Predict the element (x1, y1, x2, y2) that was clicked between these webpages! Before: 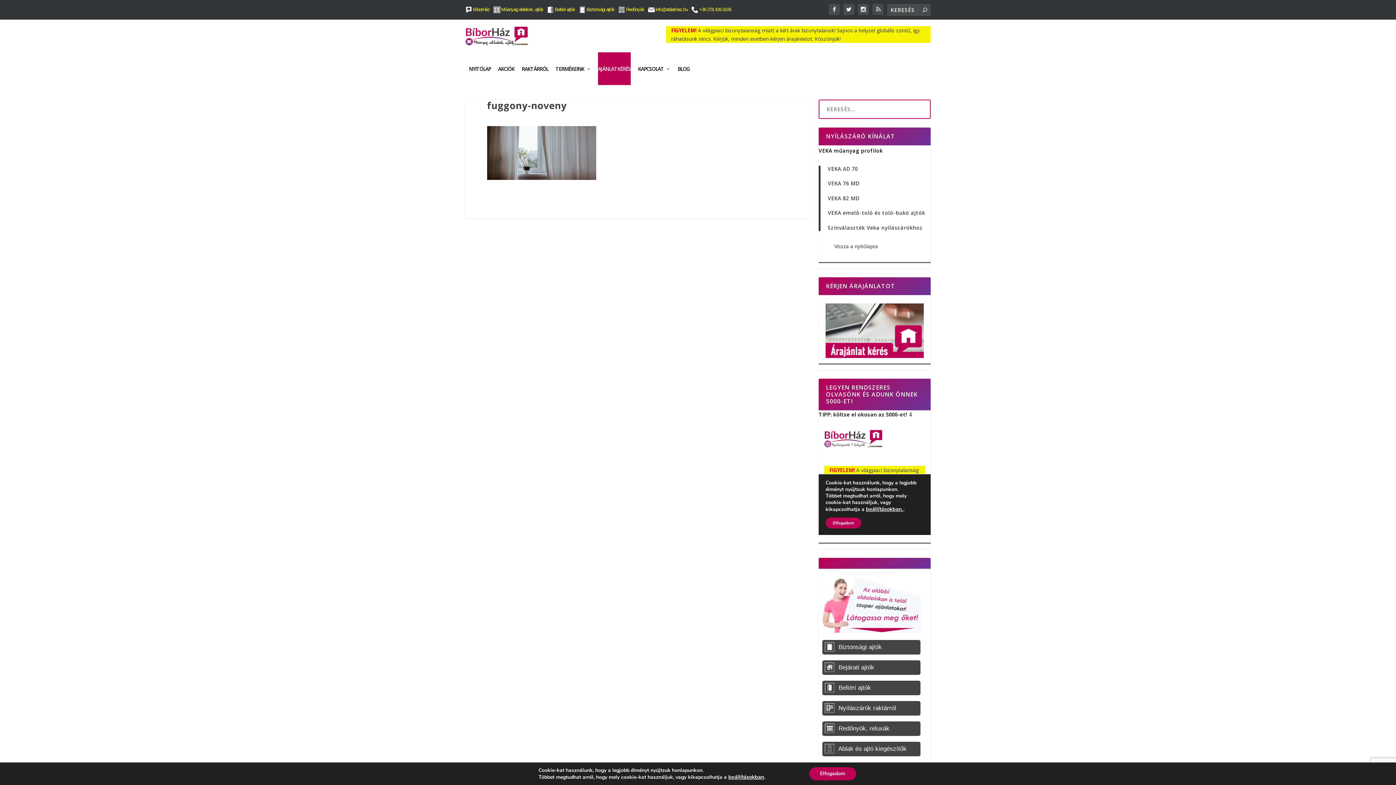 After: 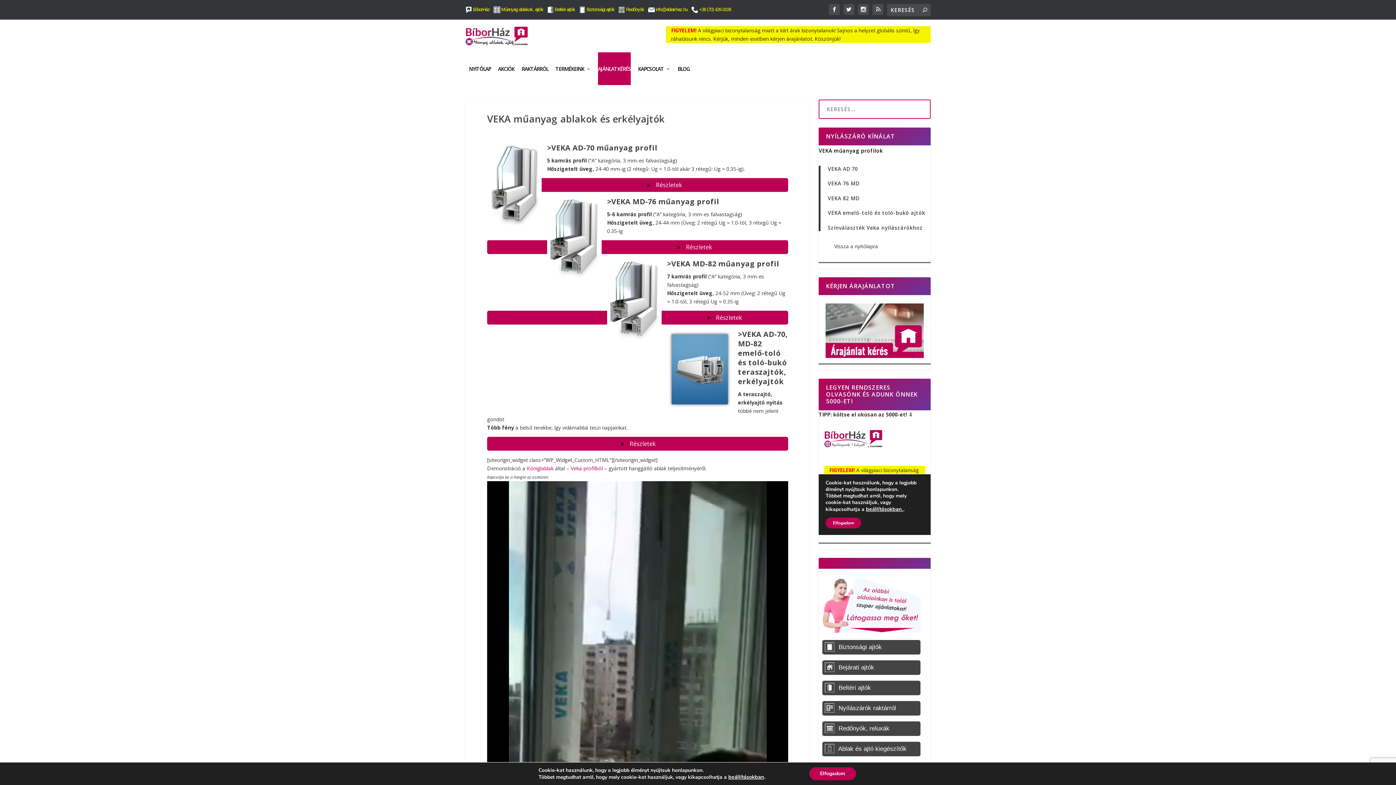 Action: bbox: (818, 147, 883, 154) label: VEKA műanyag profilok